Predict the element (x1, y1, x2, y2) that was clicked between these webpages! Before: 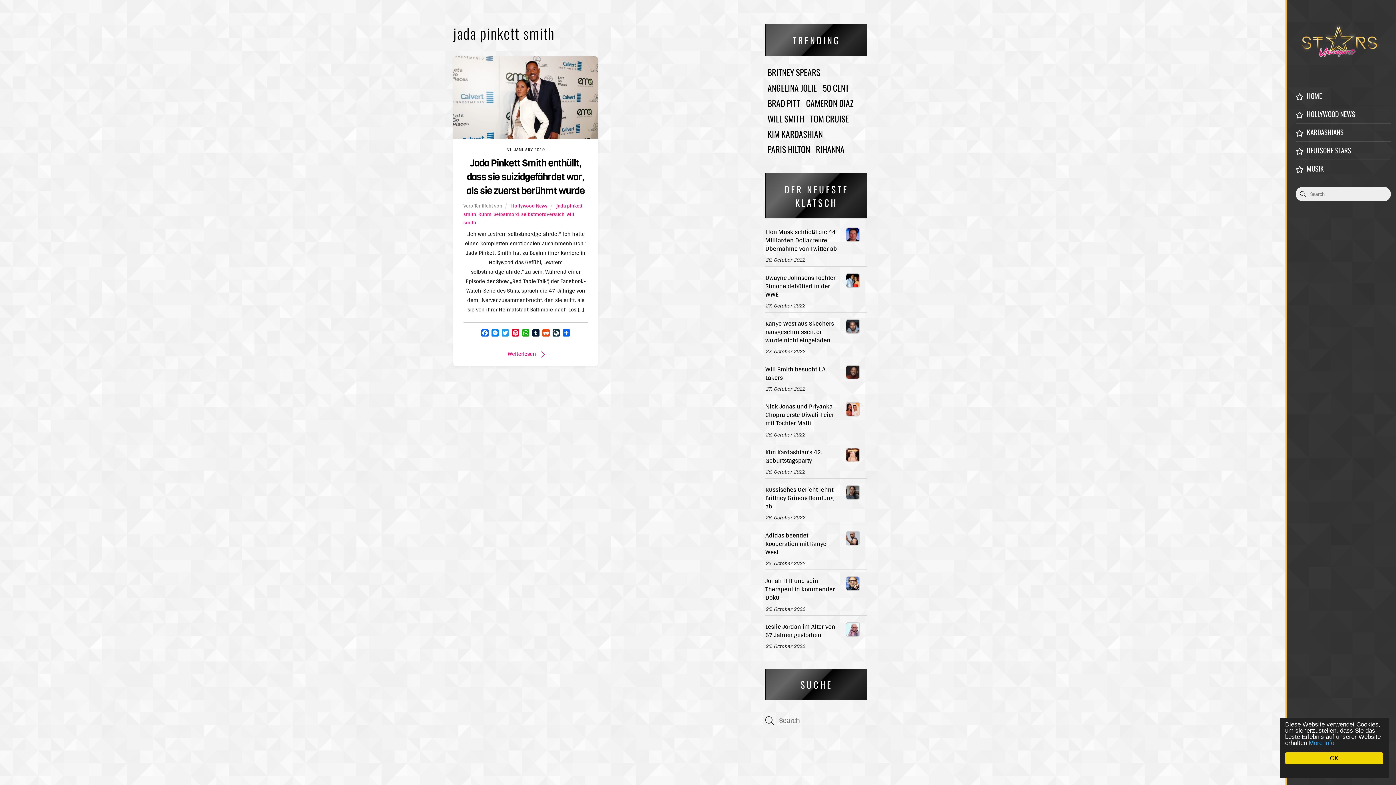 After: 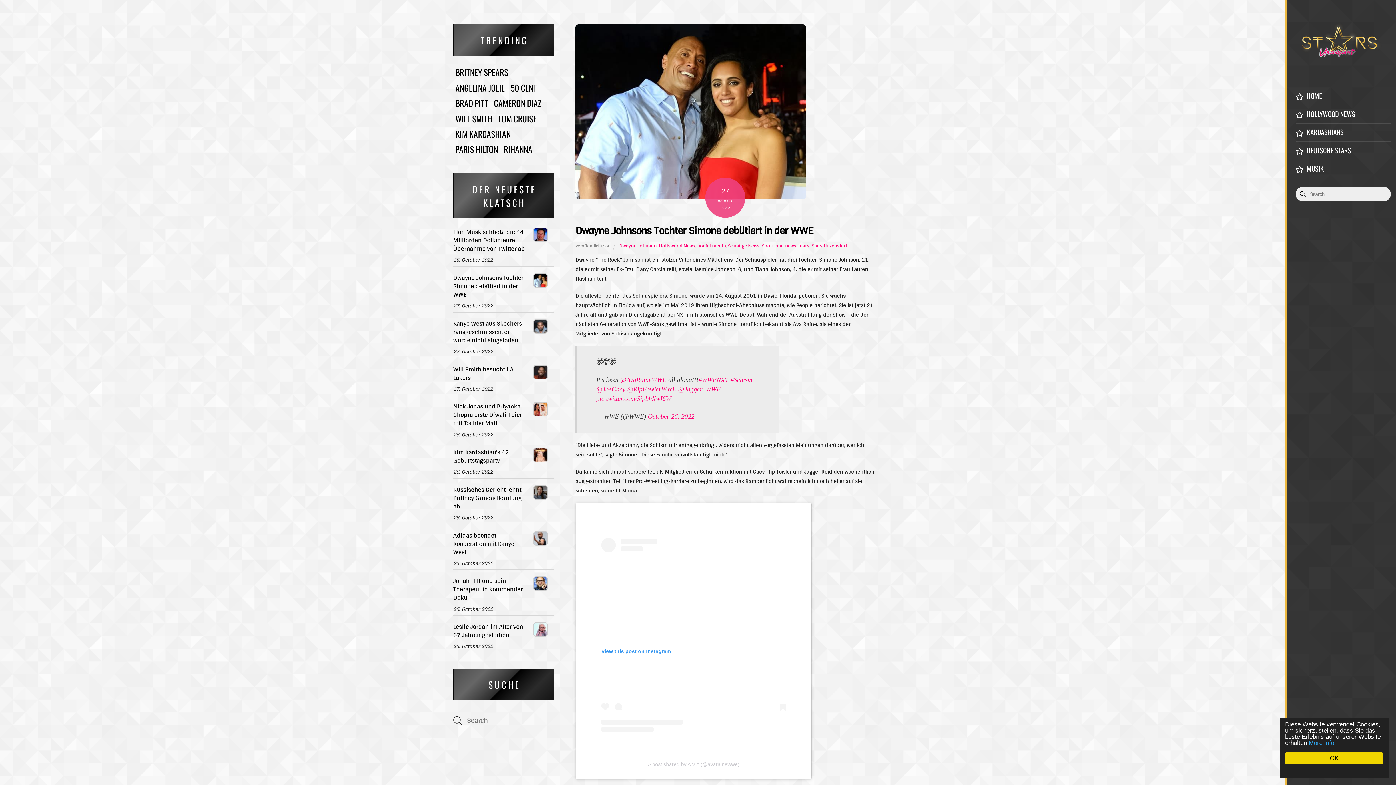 Action: bbox: (765, 273, 866, 298) label: Dwayne Johnsons Tochter Simone debütiert in der WWE